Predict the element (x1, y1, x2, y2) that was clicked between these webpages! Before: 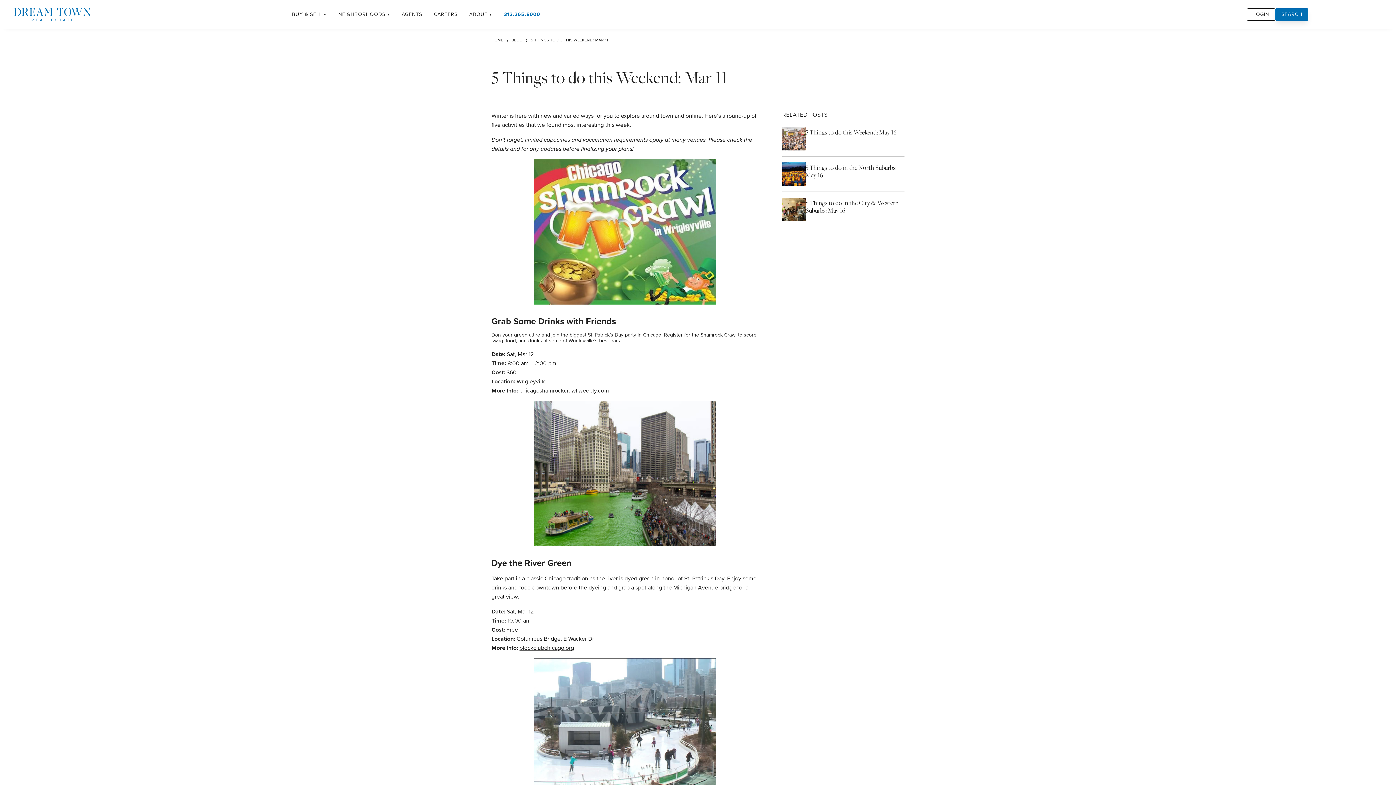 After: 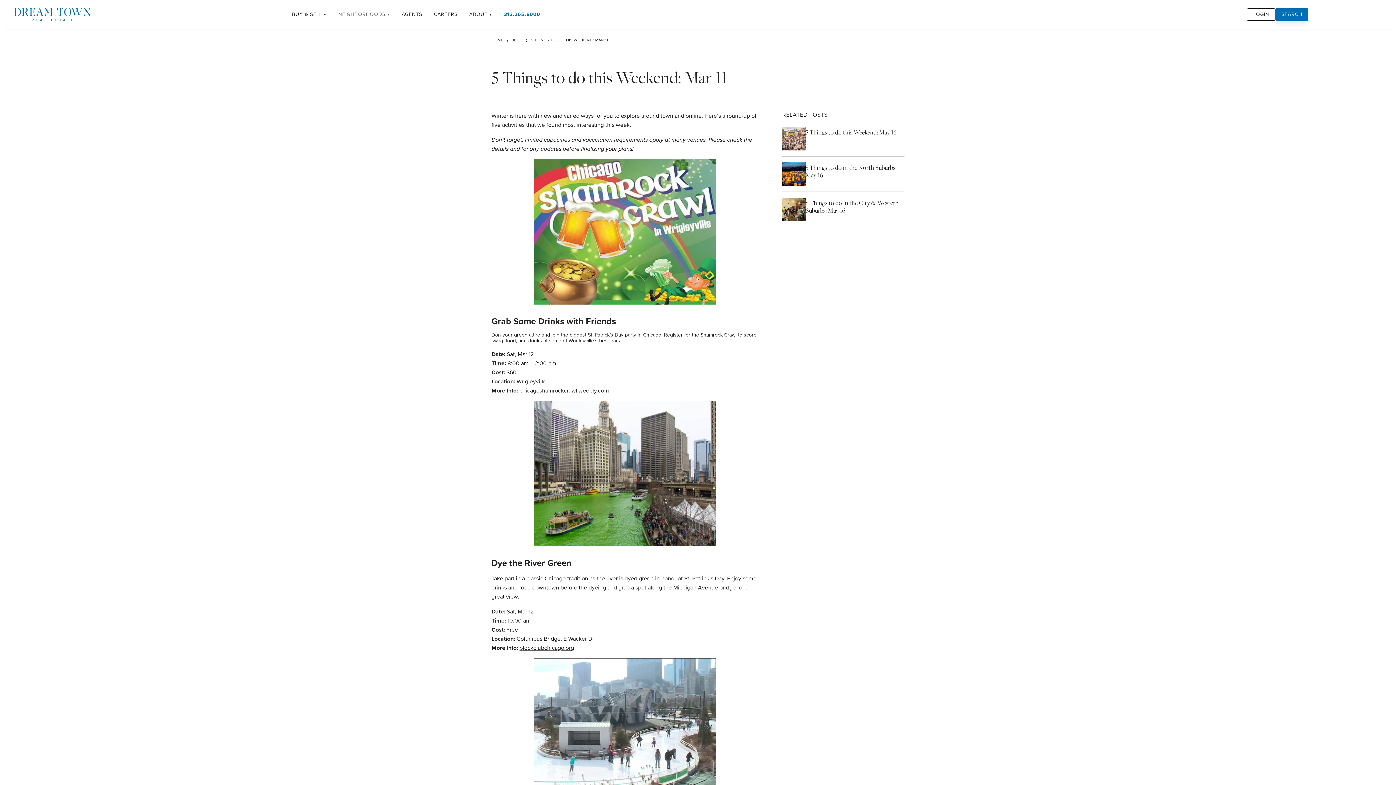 Action: bbox: (332, 8, 395, 20) label: NEIGHBORHOODS